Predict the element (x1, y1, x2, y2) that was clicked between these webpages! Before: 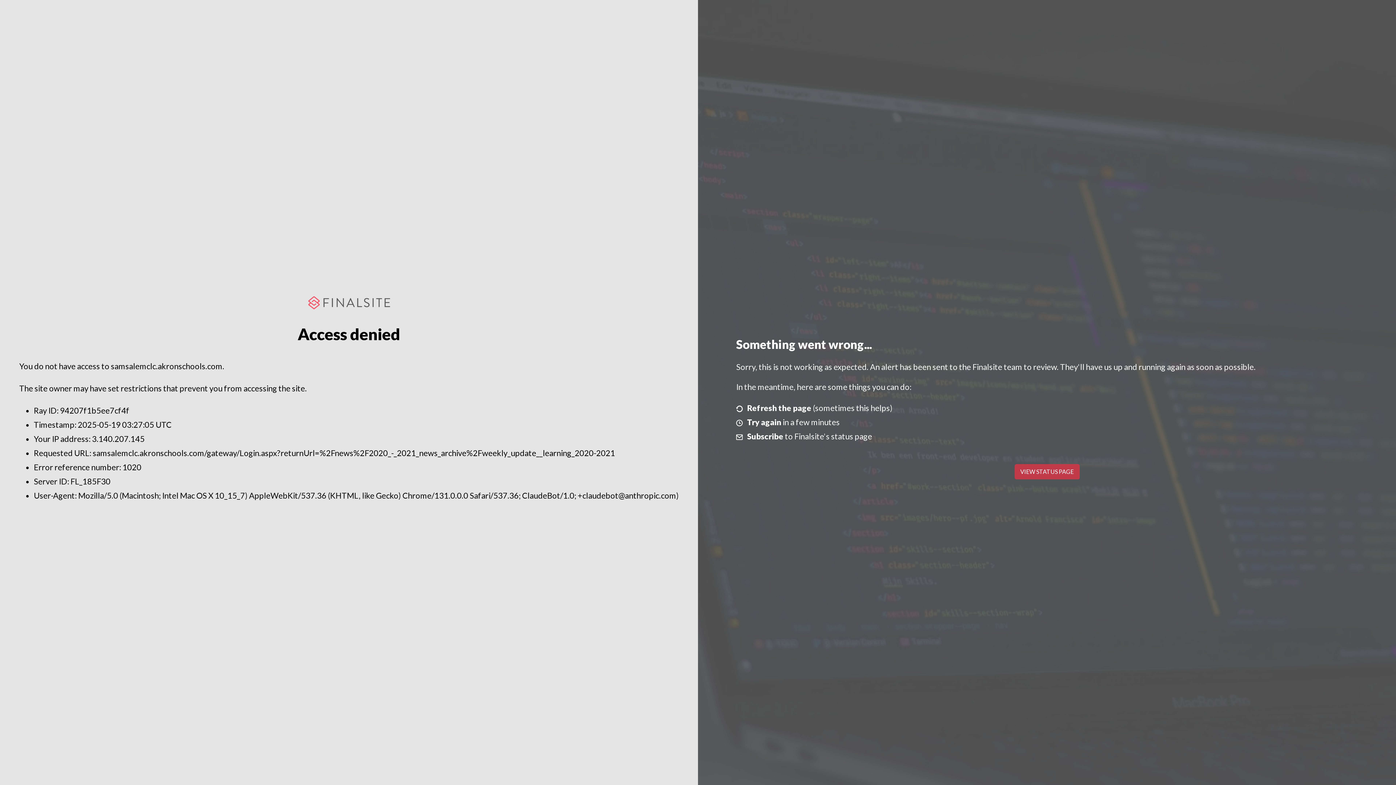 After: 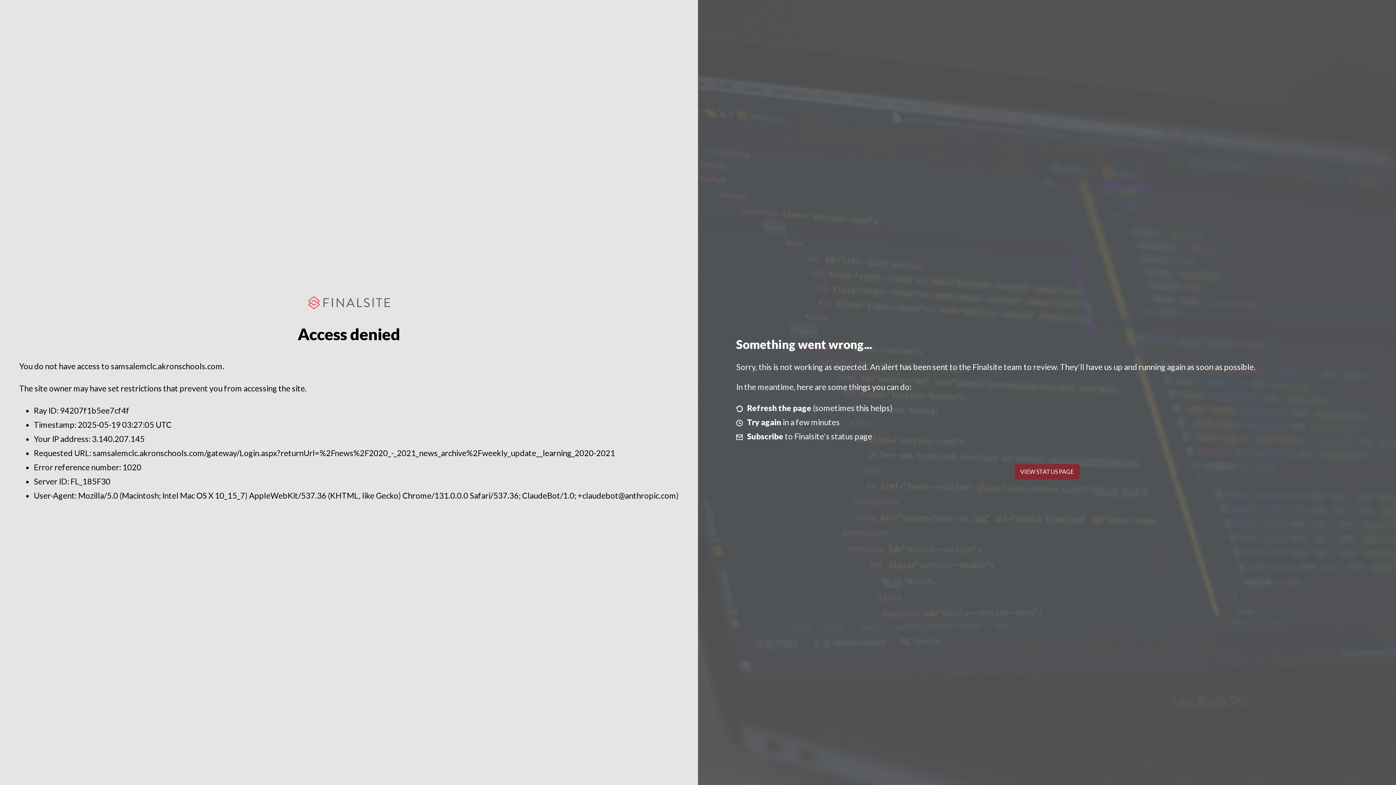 Action: label: VIEW STATUS PAGE bbox: (1014, 464, 1079, 479)